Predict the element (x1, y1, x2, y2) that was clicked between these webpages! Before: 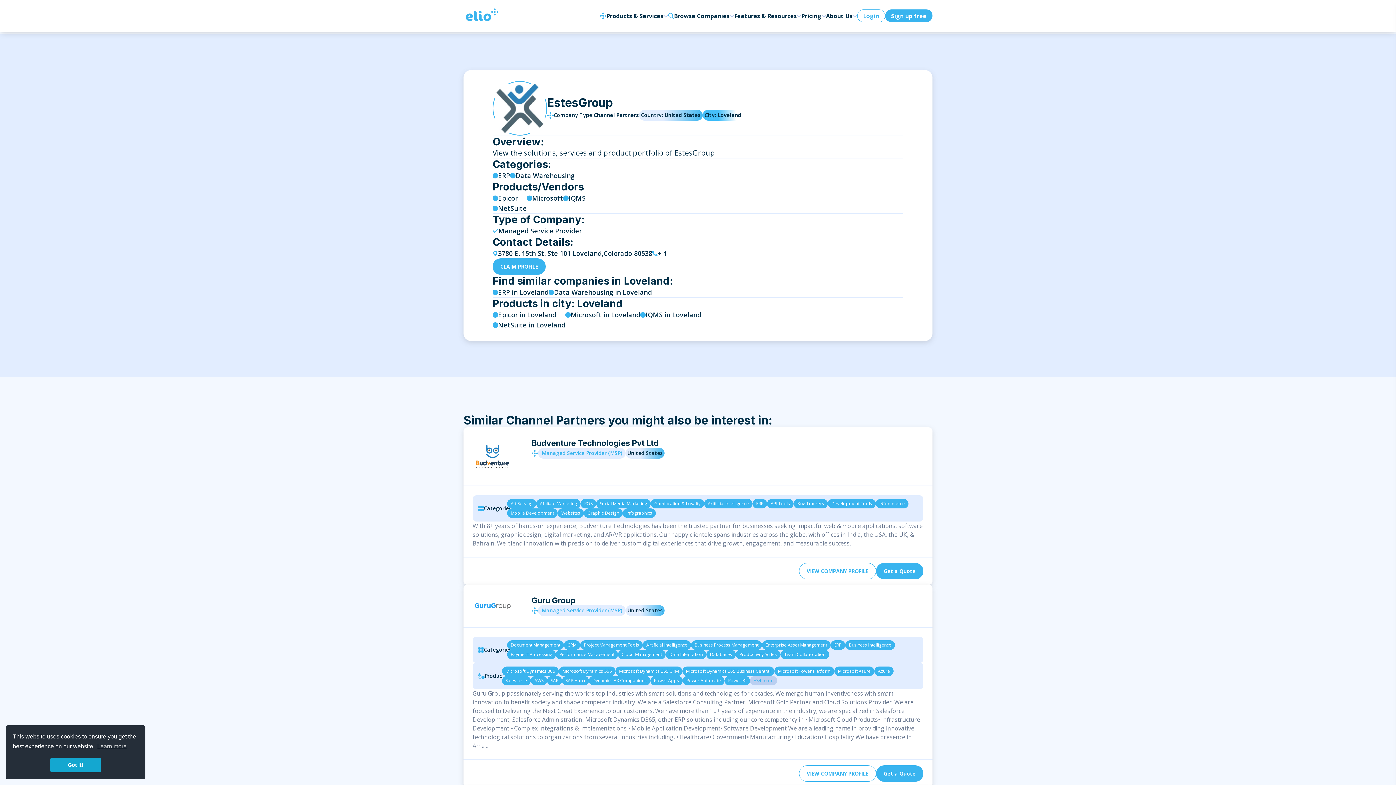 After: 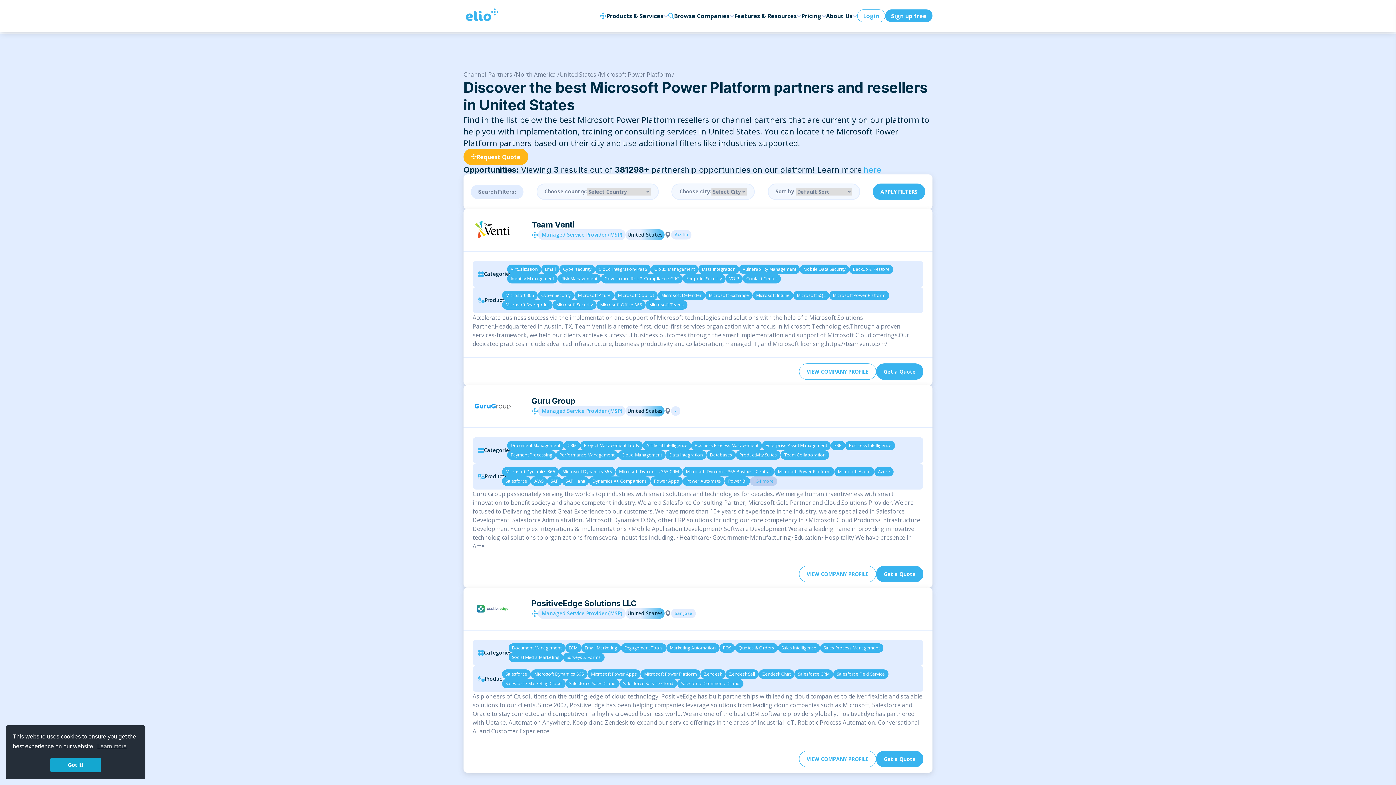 Action: label: Microsoft Power Platform bbox: (774, 666, 834, 676)